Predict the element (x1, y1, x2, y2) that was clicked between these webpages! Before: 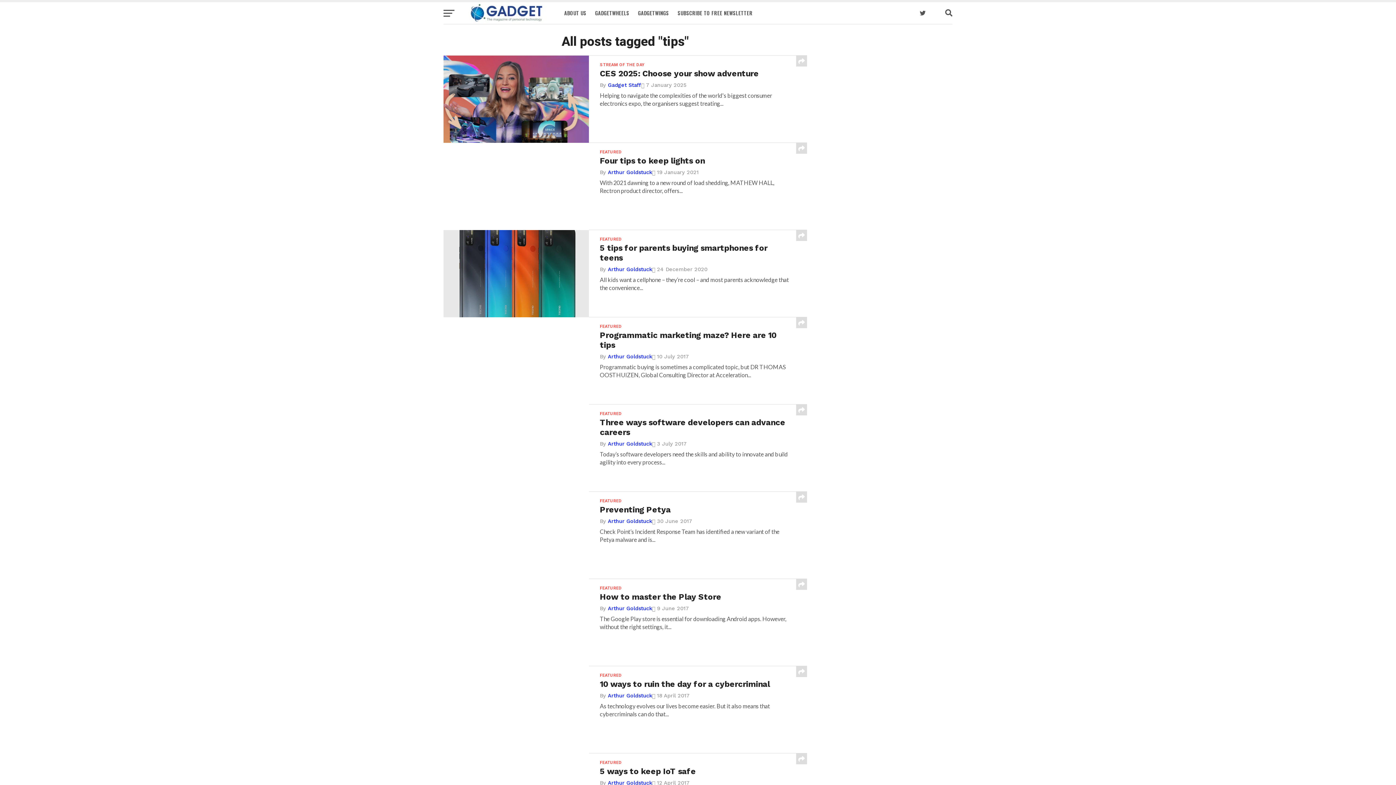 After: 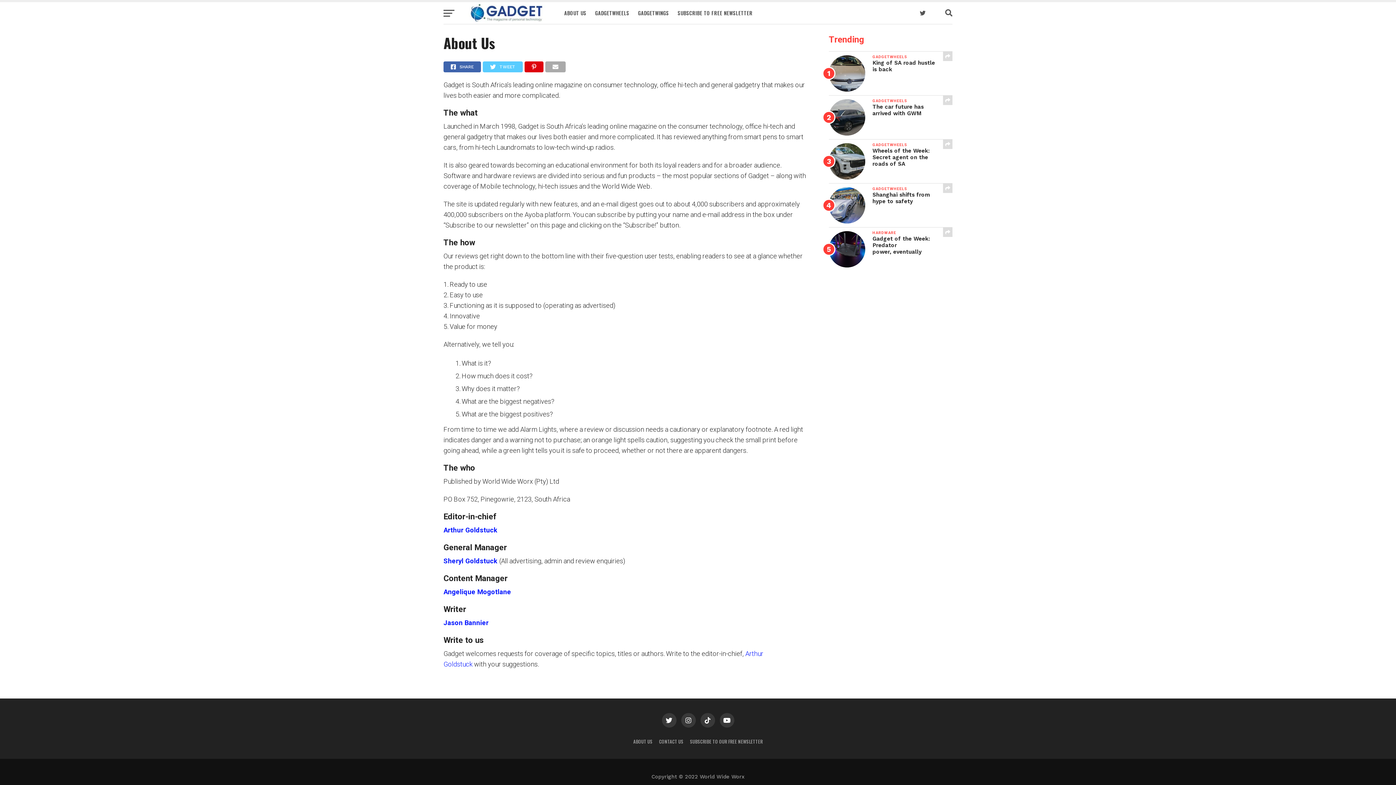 Action: bbox: (560, 2, 590, 24) label: ABOUT US